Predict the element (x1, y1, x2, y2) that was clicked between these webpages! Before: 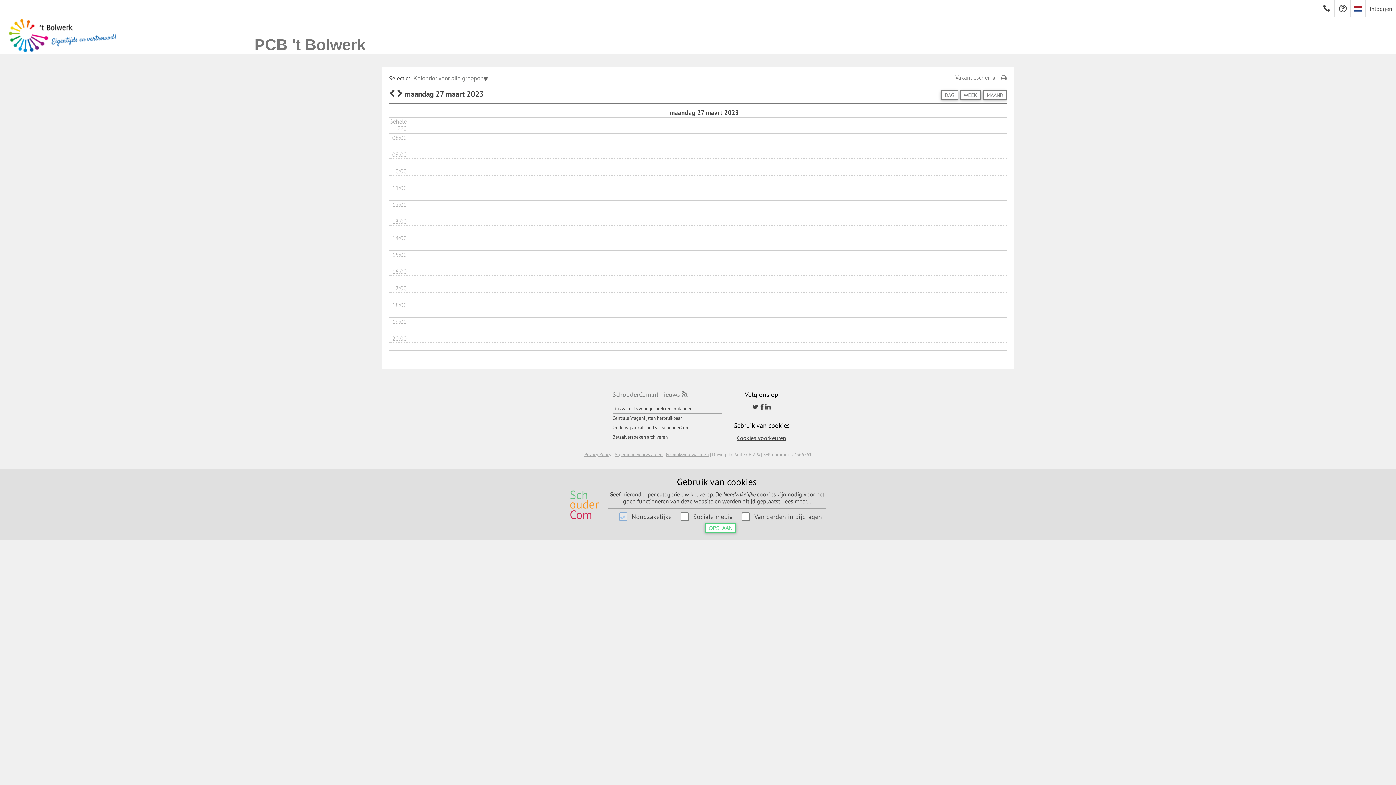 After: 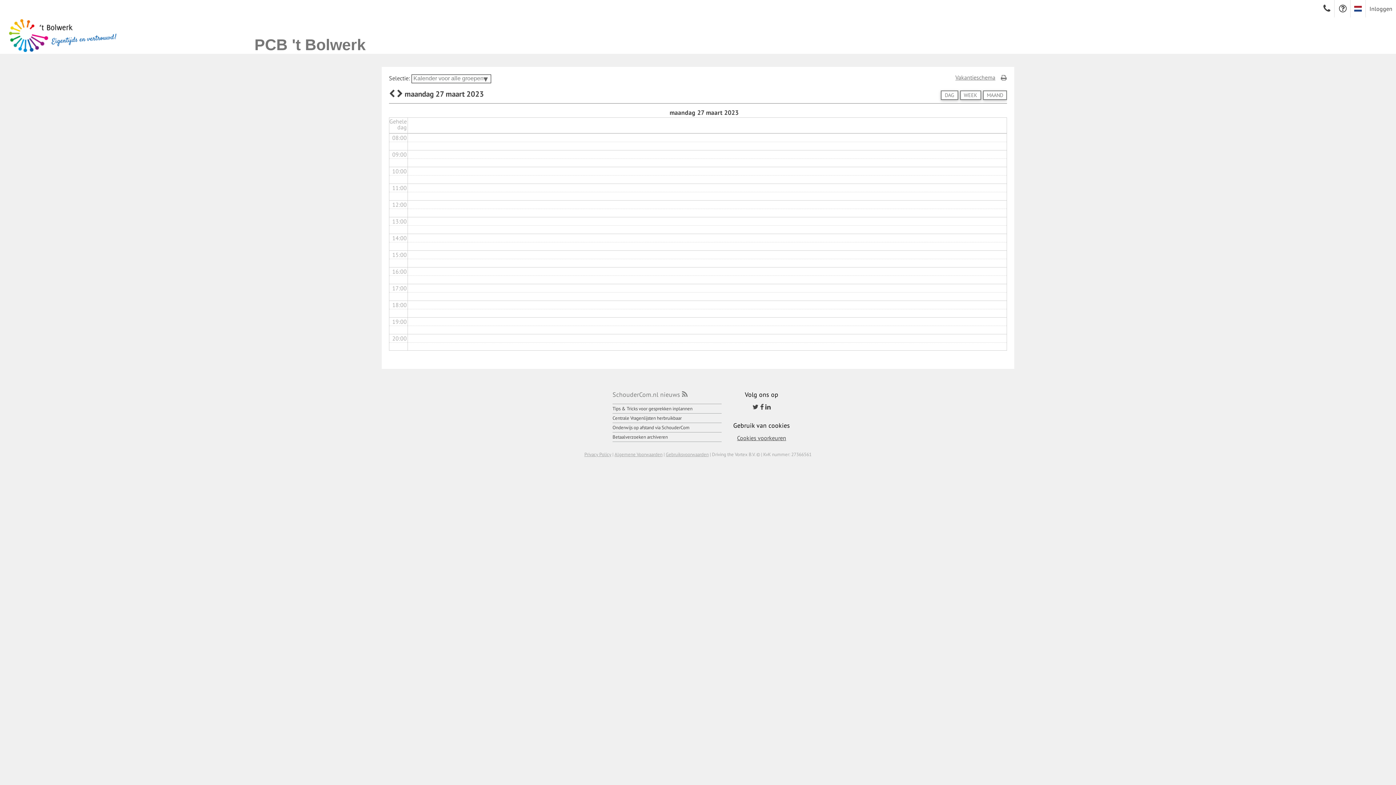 Action: bbox: (705, 523, 736, 533) label: OPSLAAN